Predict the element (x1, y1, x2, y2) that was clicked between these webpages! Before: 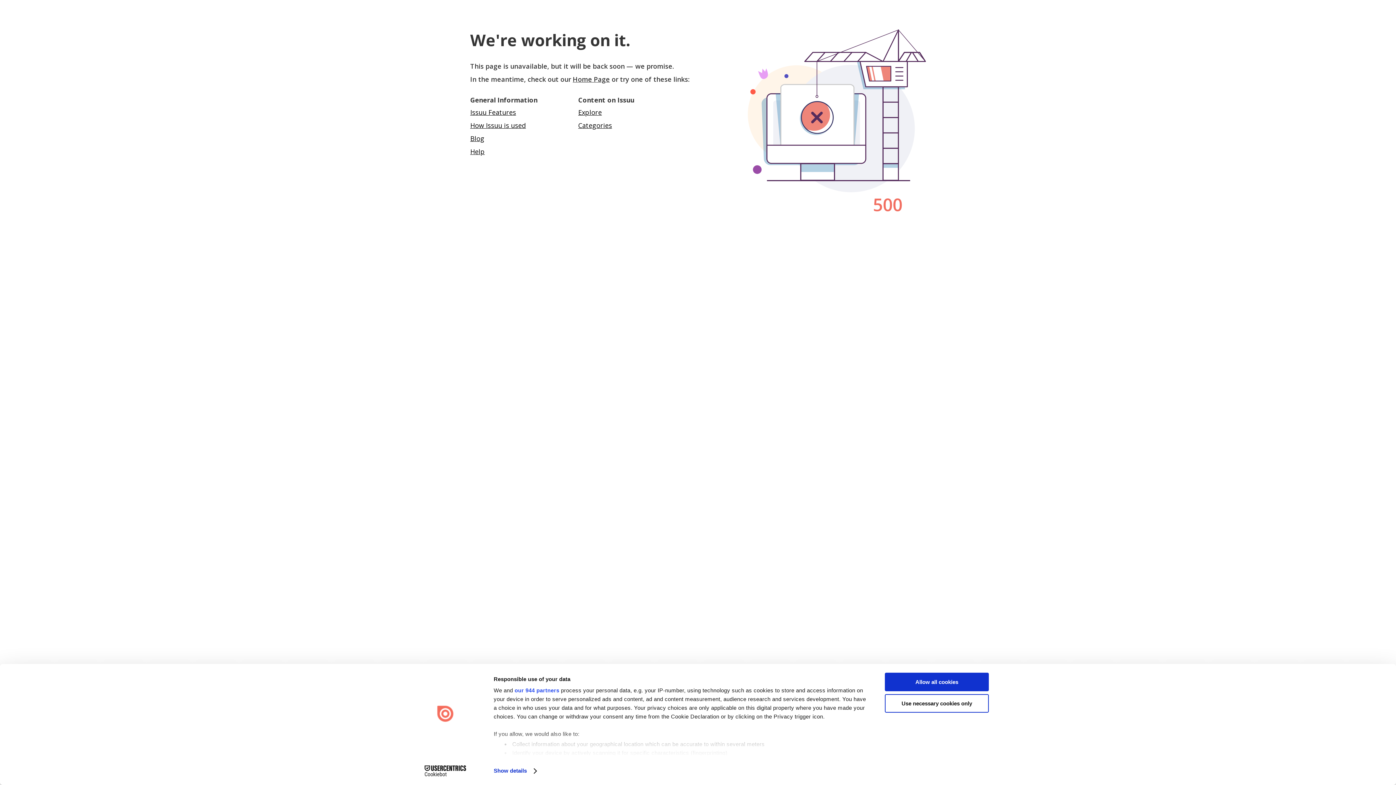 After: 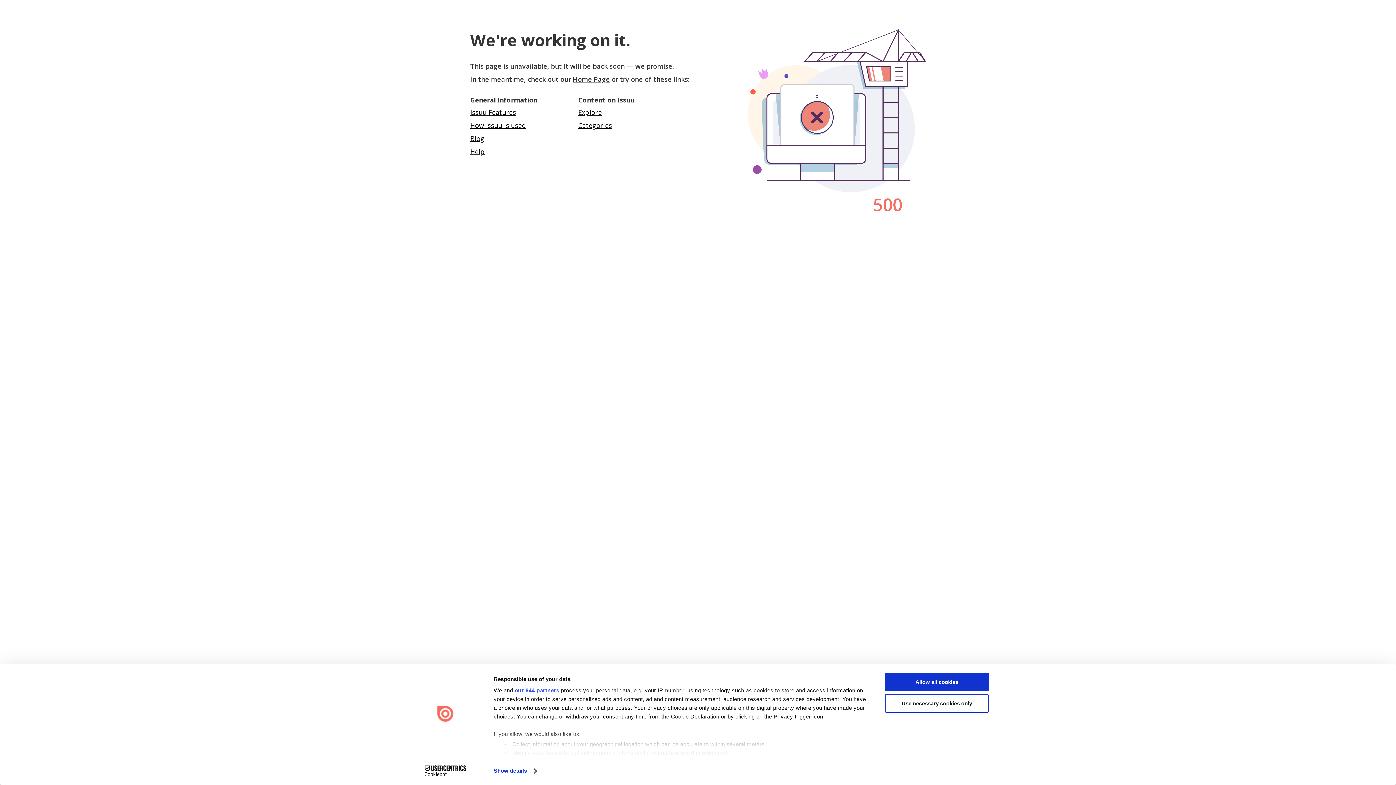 Action: bbox: (413, 765, 477, 776) label: Cookiebot - opens in a new window